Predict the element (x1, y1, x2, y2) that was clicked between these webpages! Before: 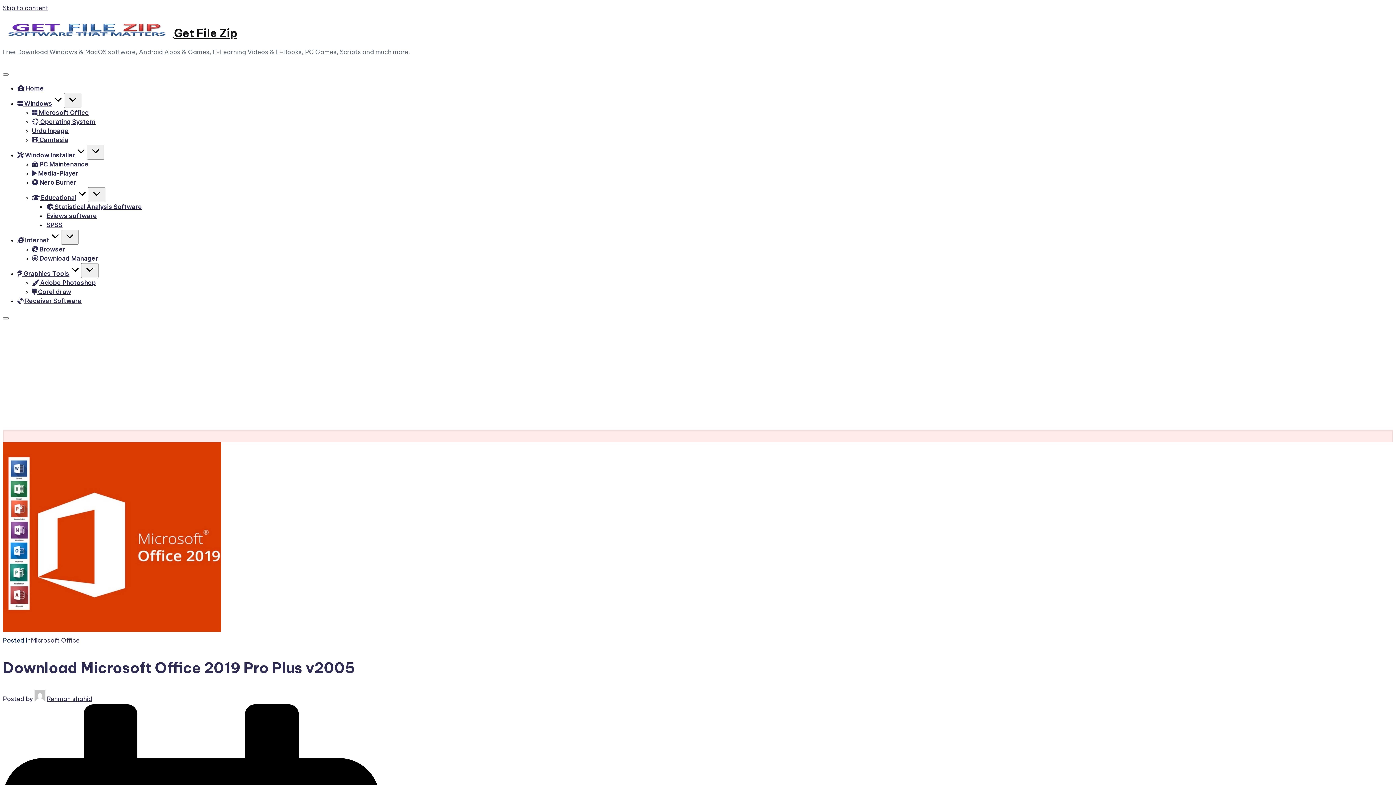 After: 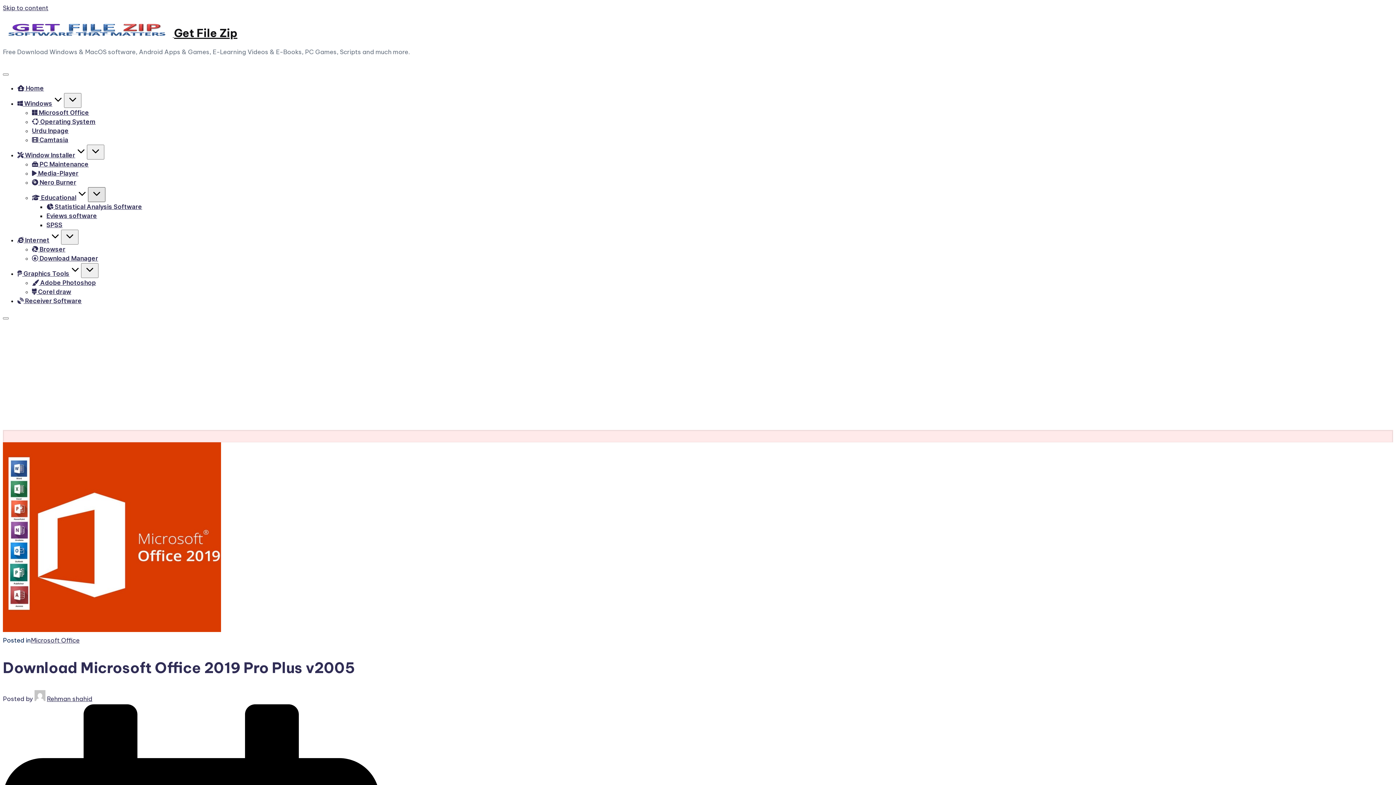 Action: bbox: (88, 187, 105, 202)